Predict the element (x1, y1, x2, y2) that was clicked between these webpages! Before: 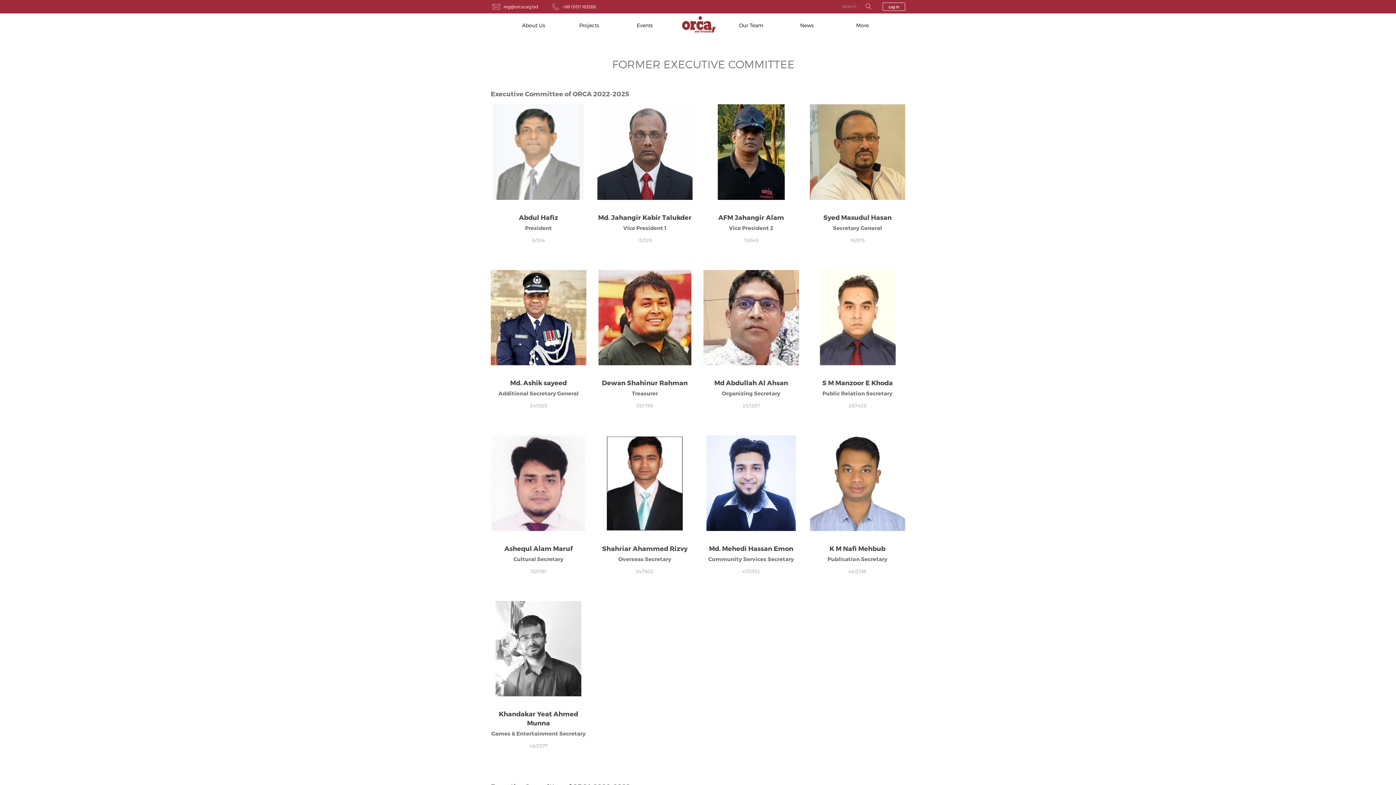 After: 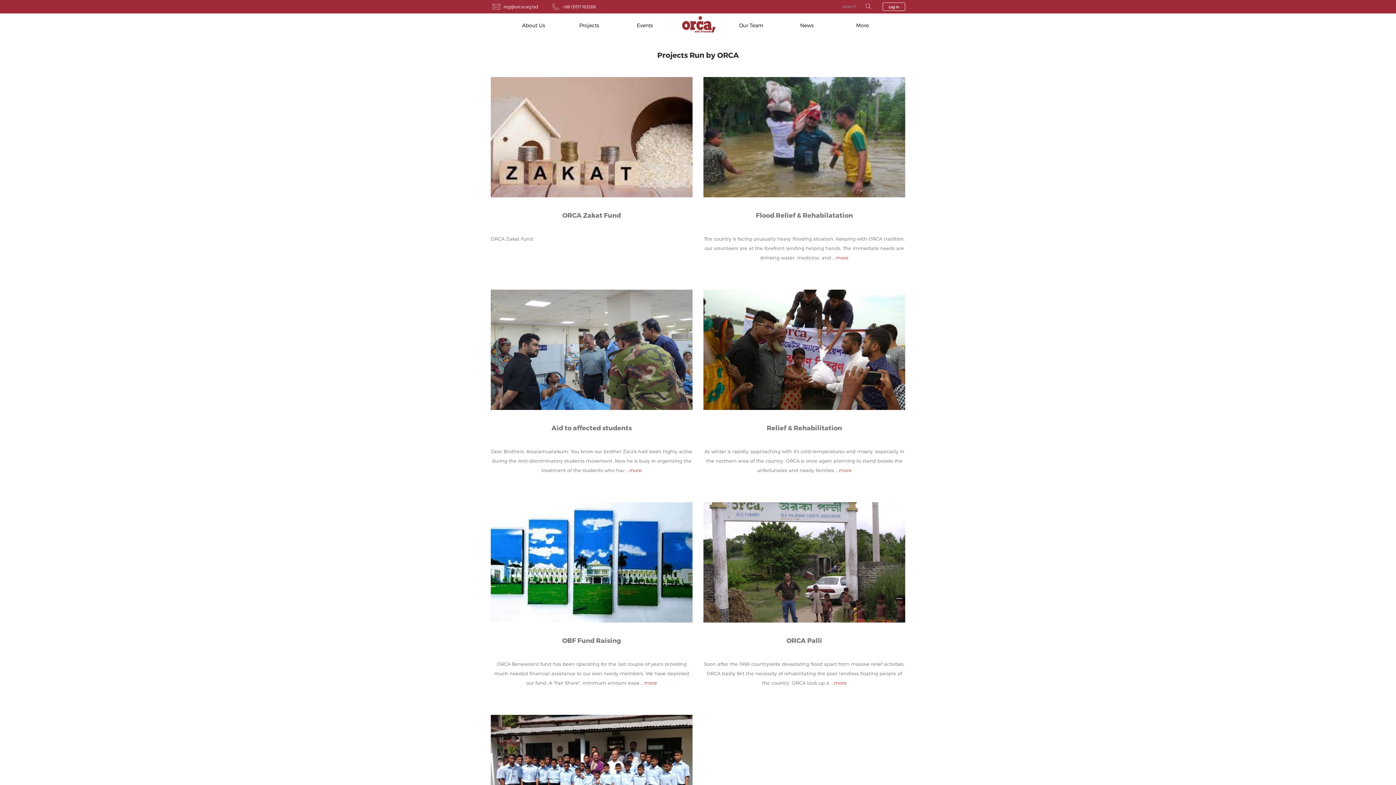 Action: bbox: (575, 20, 602, 31) label: Projects